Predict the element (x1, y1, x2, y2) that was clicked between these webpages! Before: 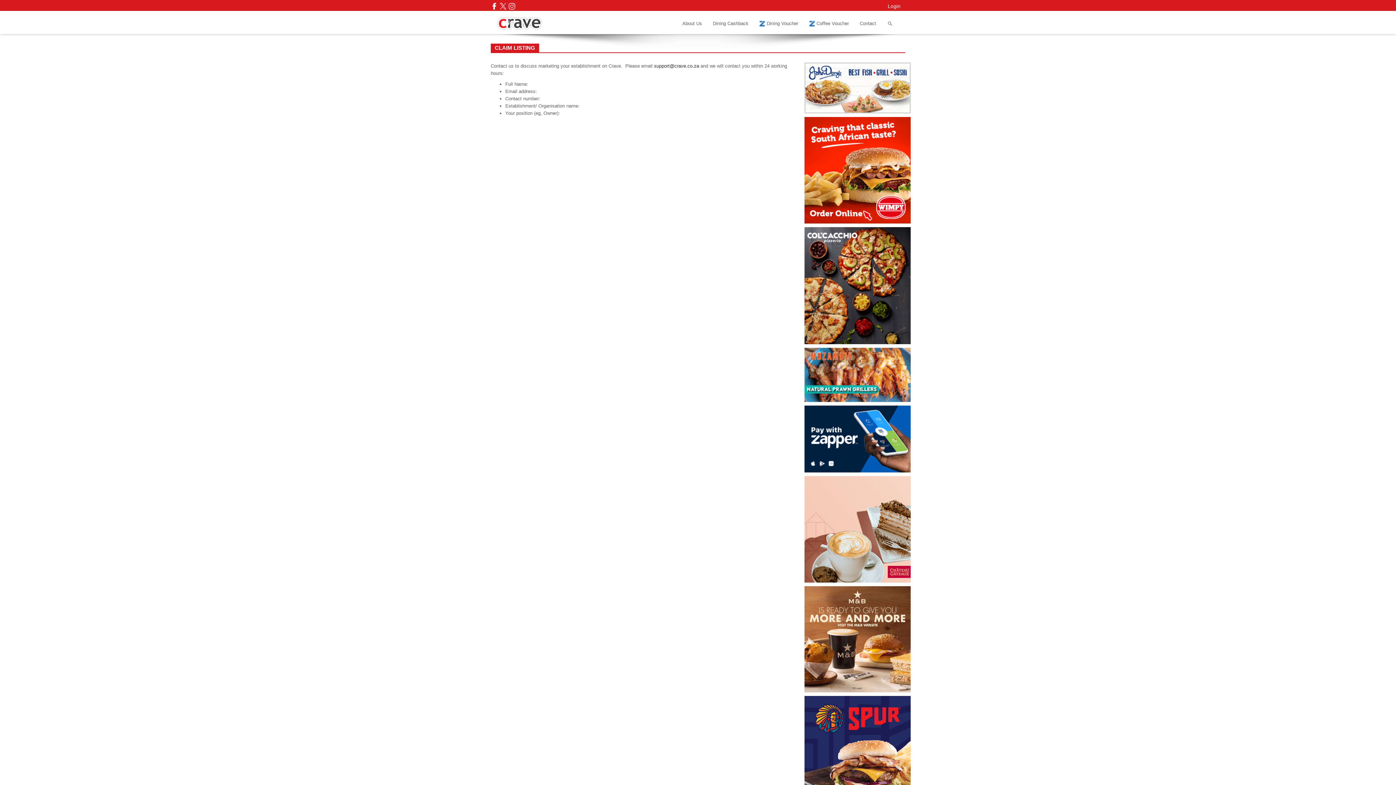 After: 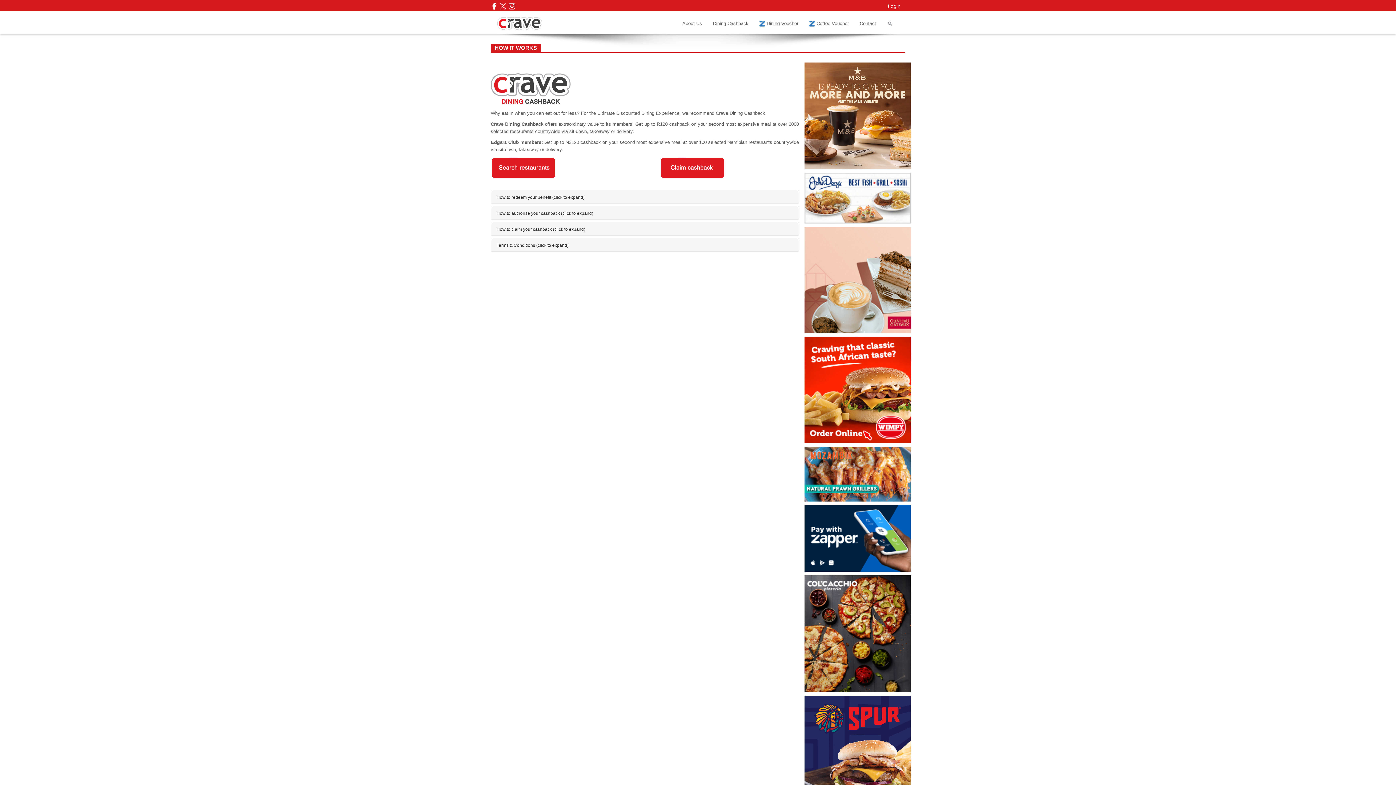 Action: label: Dining Cashback bbox: (707, 14, 754, 32)